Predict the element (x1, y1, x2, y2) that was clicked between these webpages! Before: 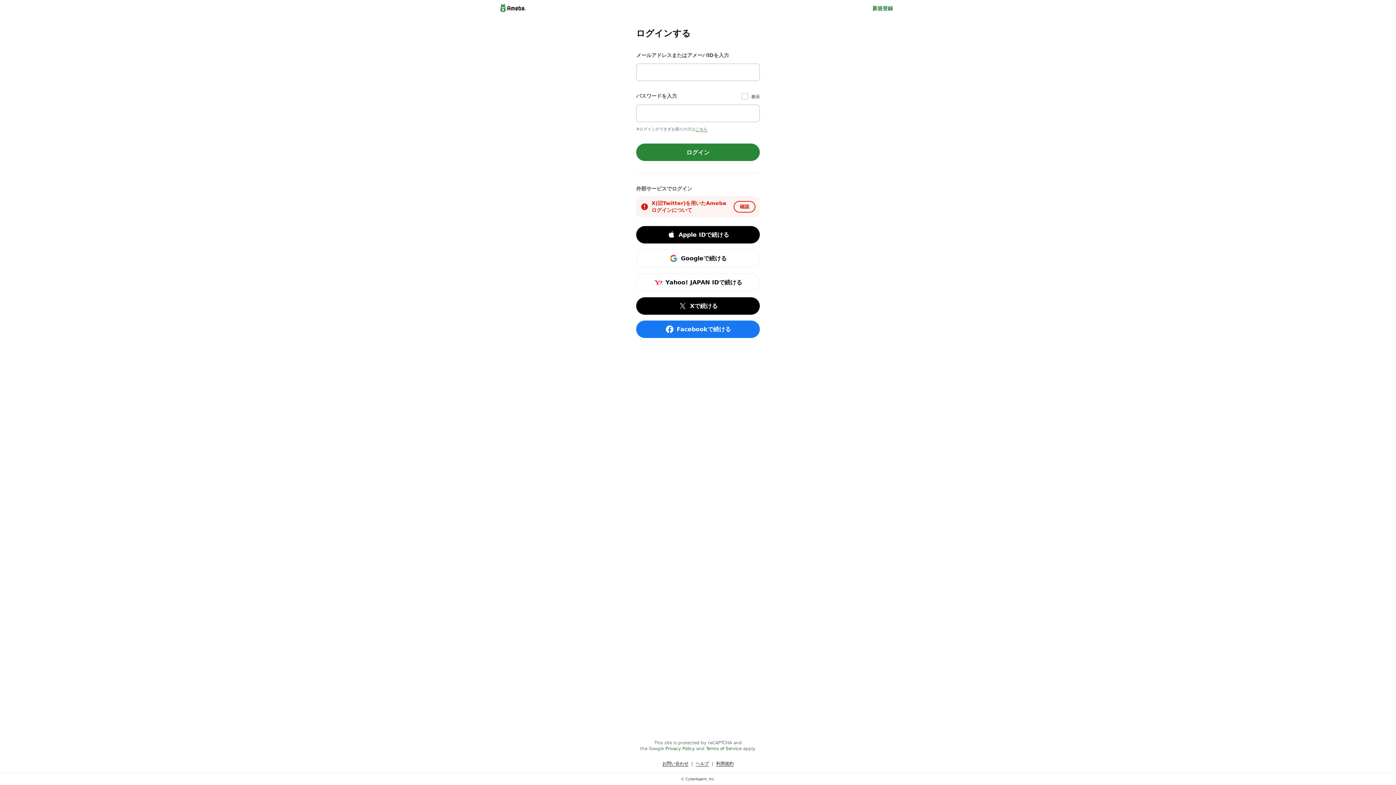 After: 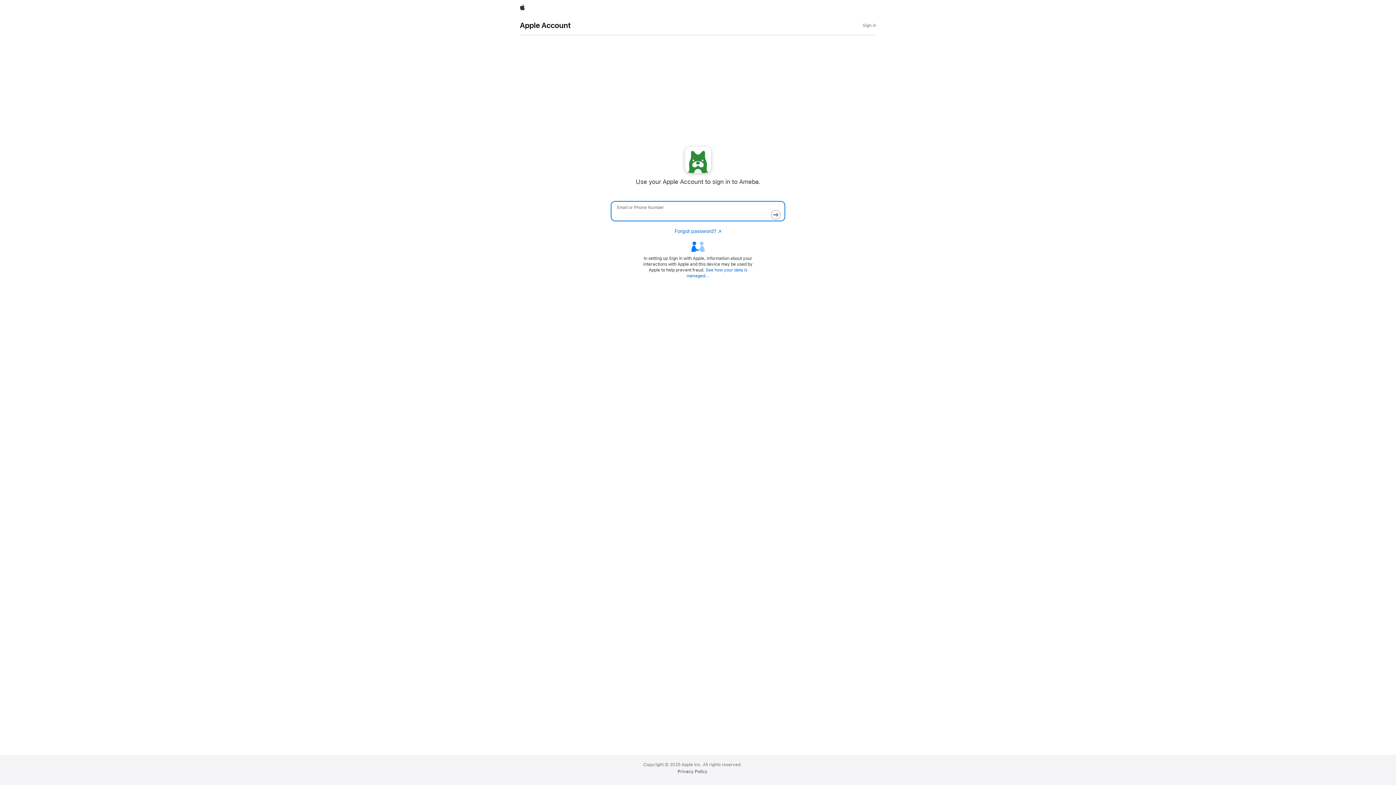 Action: bbox: (636, 226, 760, 243) label: Apple IDで続ける